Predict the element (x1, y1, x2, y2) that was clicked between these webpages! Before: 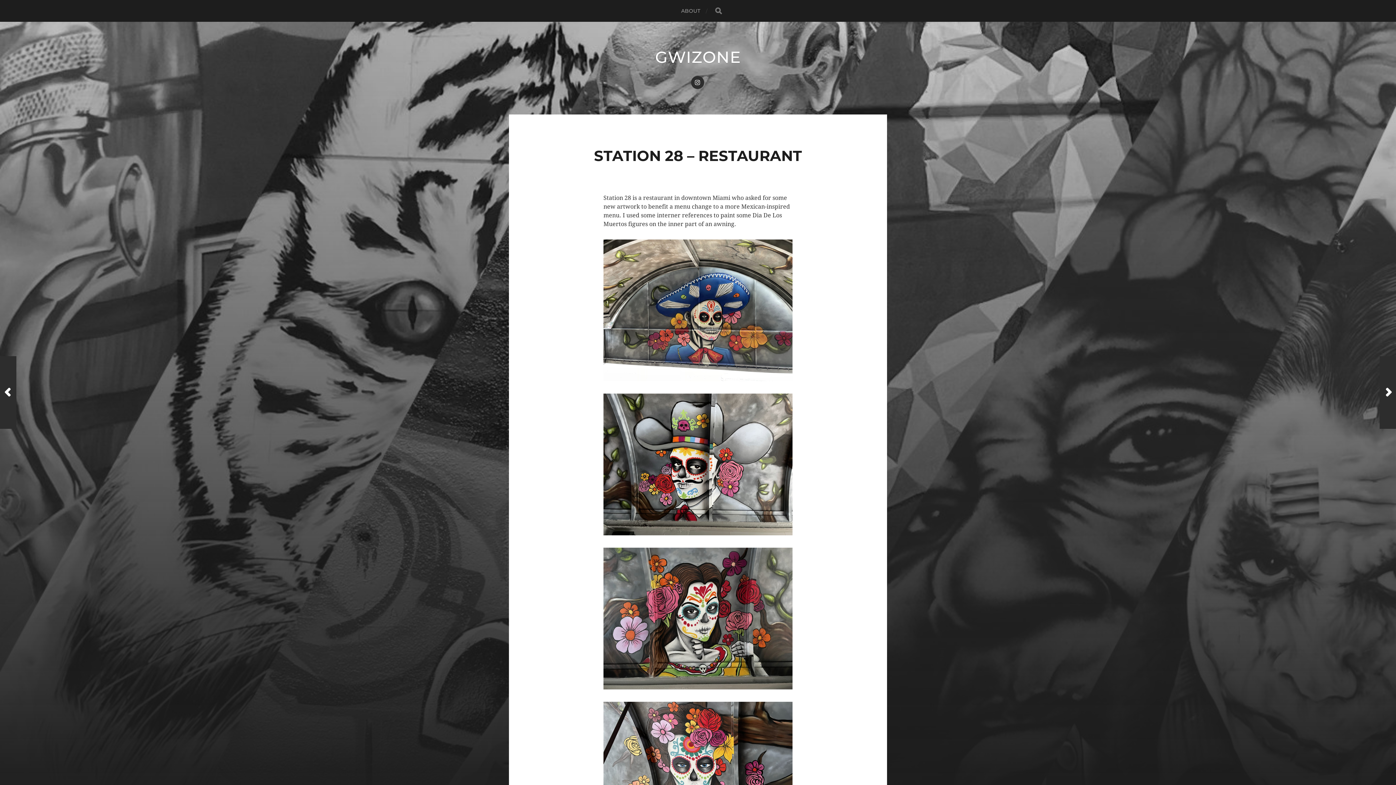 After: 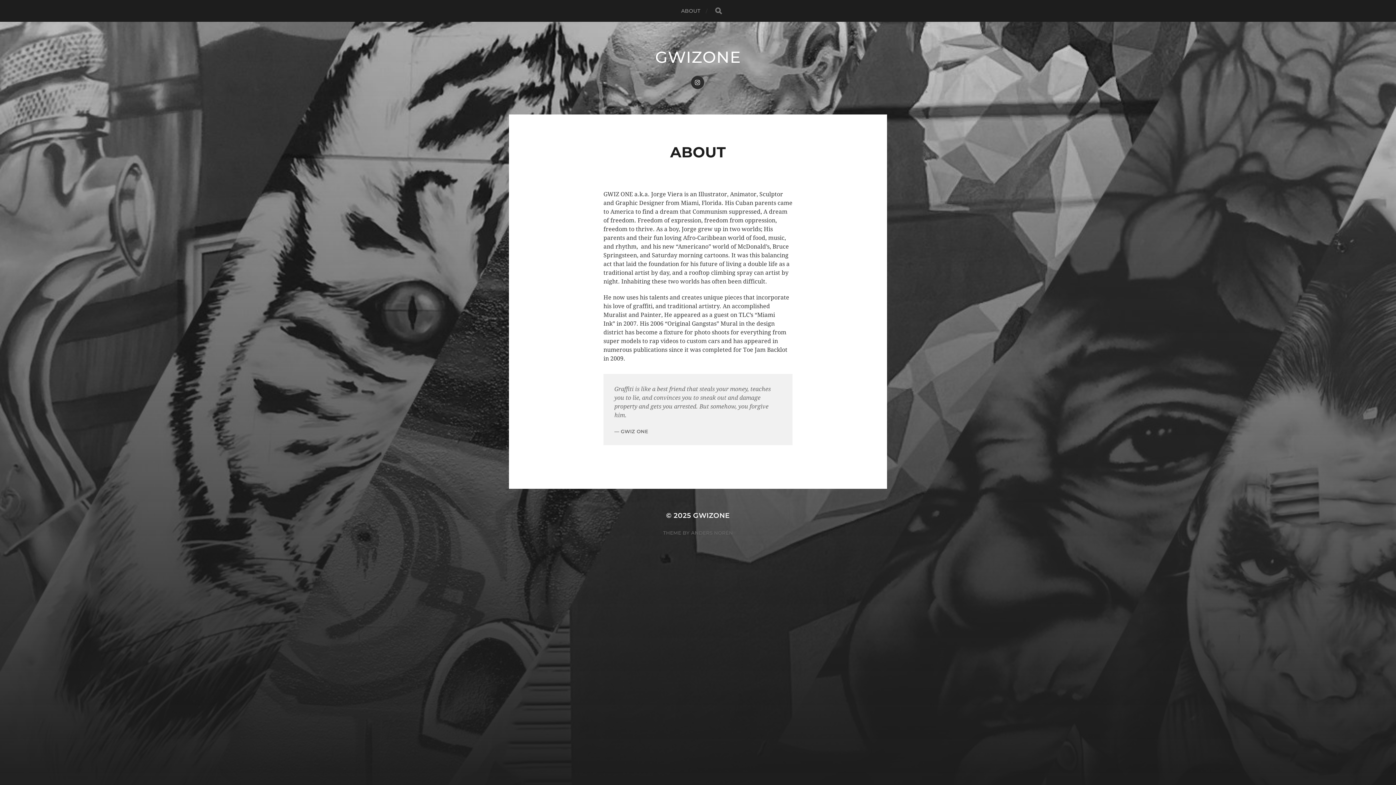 Action: bbox: (681, 0, 700, 21) label: ABOUT